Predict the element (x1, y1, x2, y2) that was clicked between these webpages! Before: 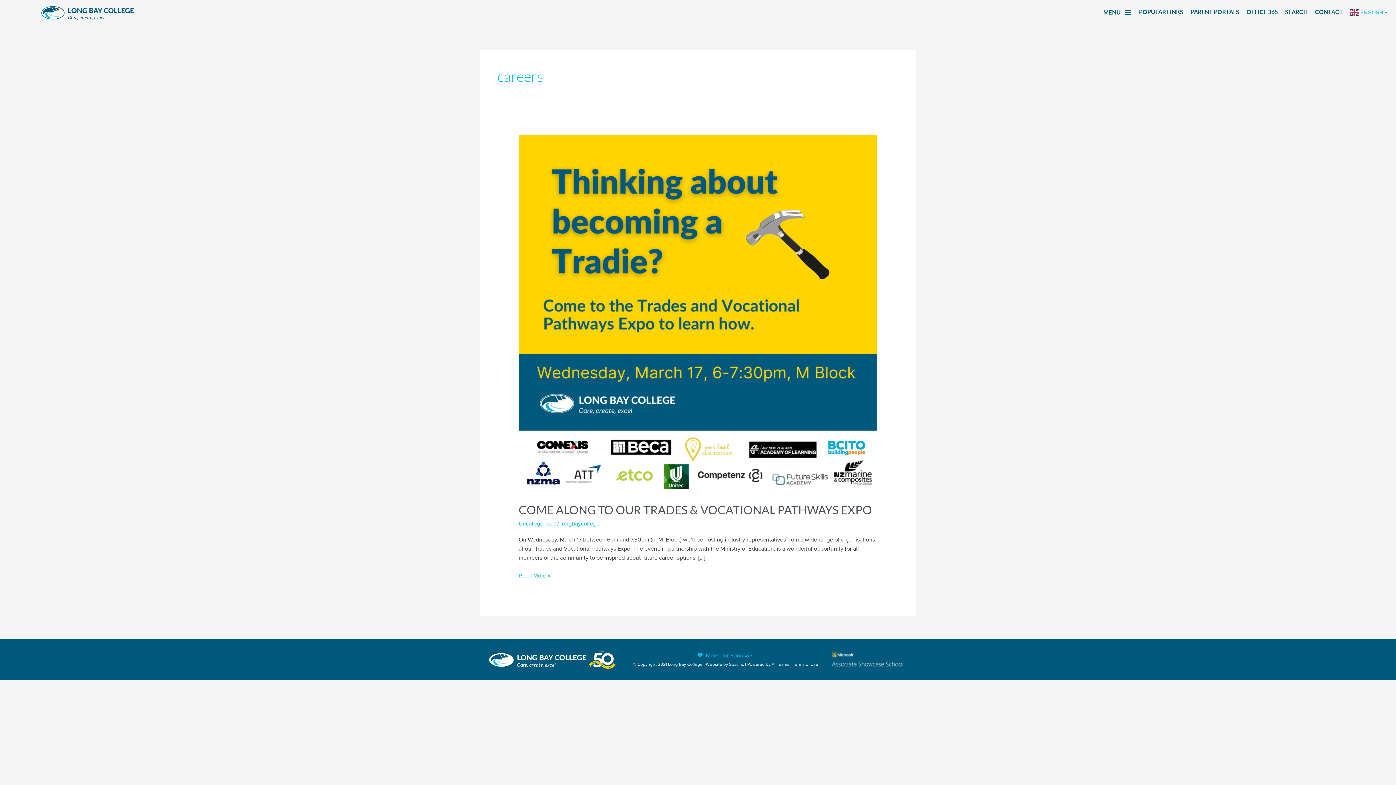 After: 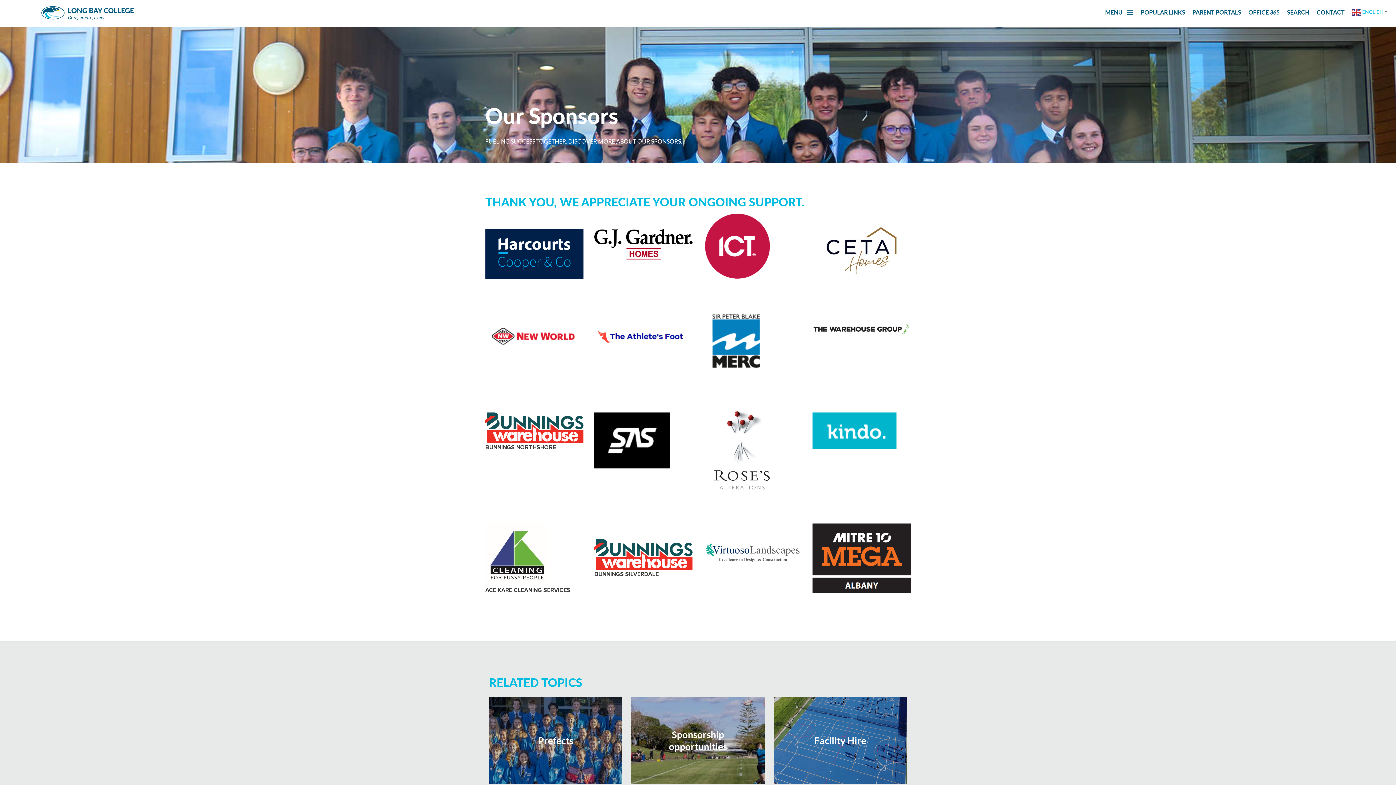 Action: bbox: (630, 651, 820, 660) label: Meet our Sponsors